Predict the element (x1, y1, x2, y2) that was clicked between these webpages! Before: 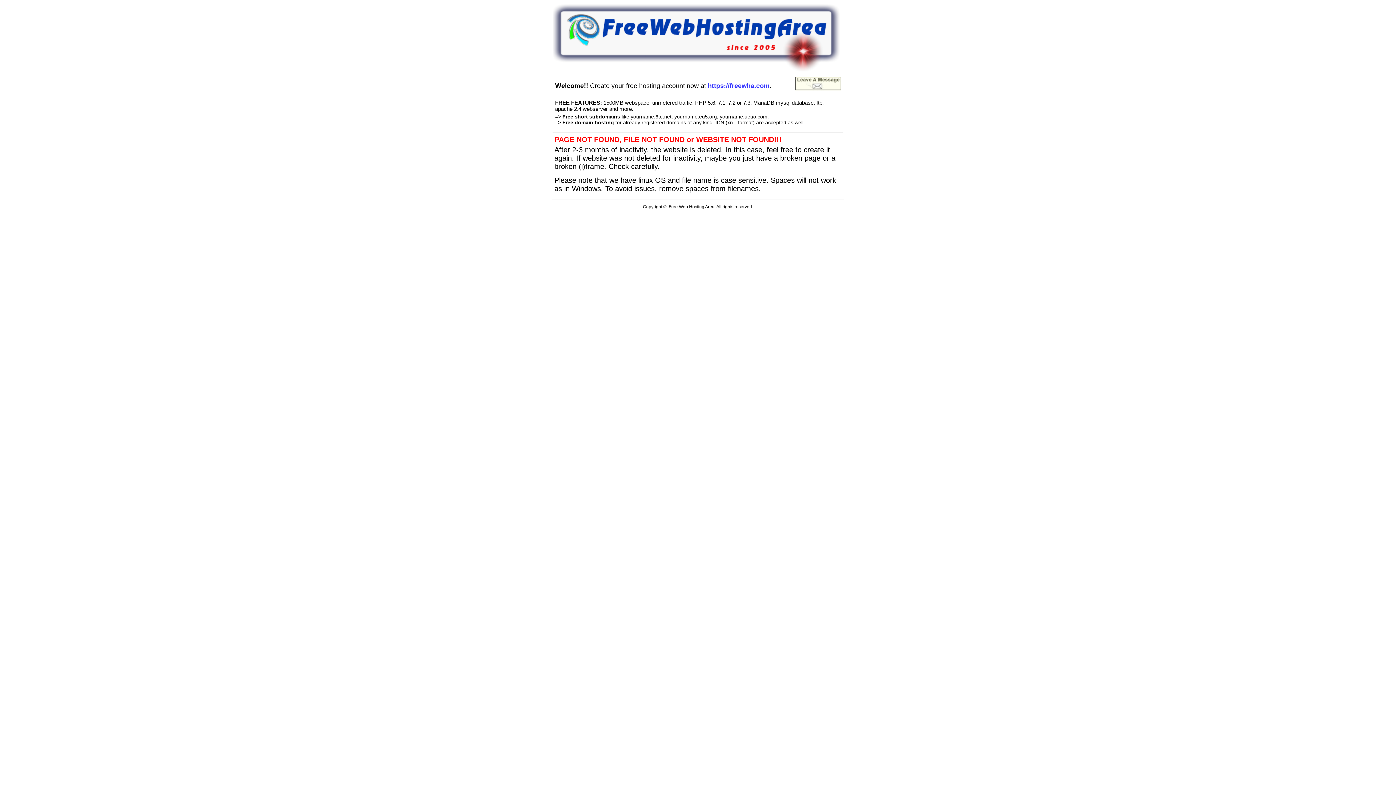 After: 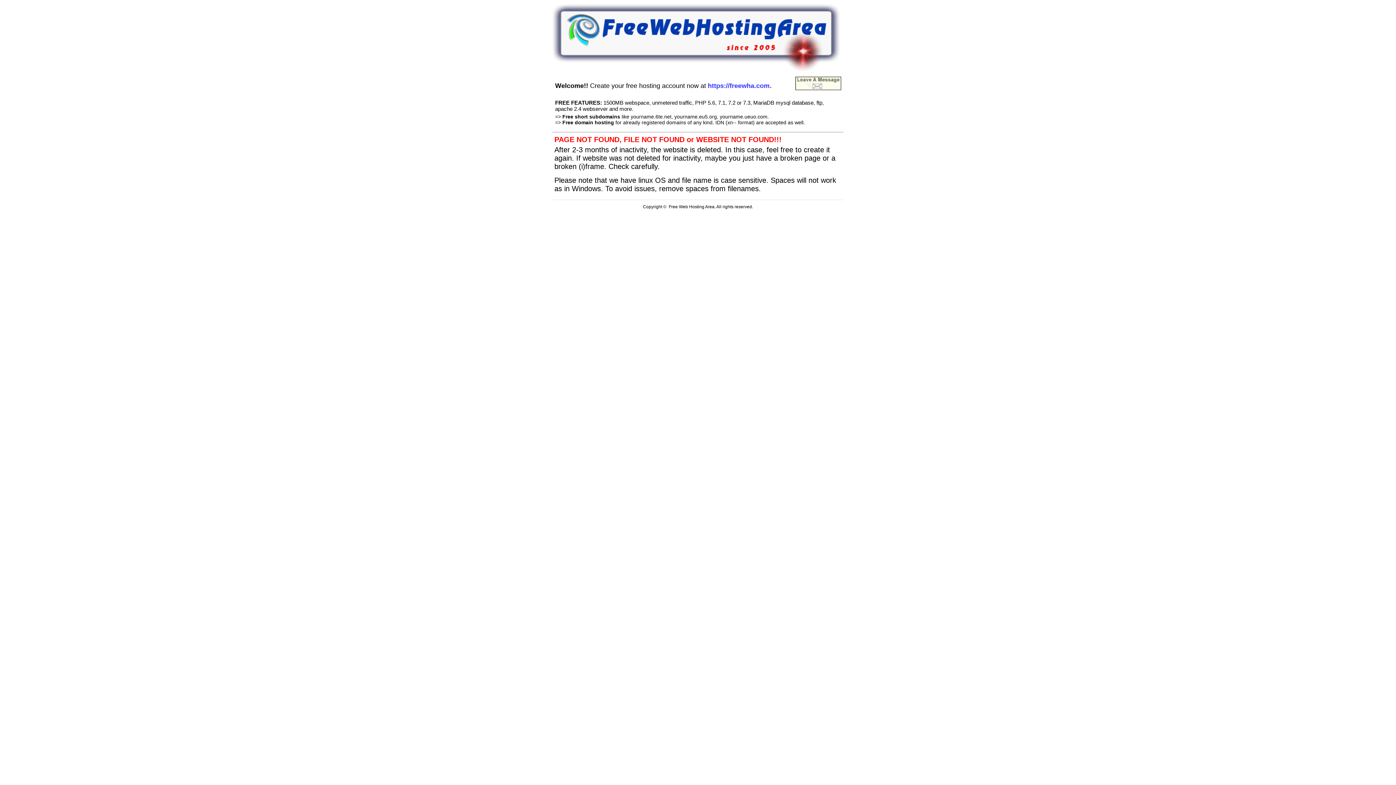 Action: bbox: (552, 66, 840, 72)